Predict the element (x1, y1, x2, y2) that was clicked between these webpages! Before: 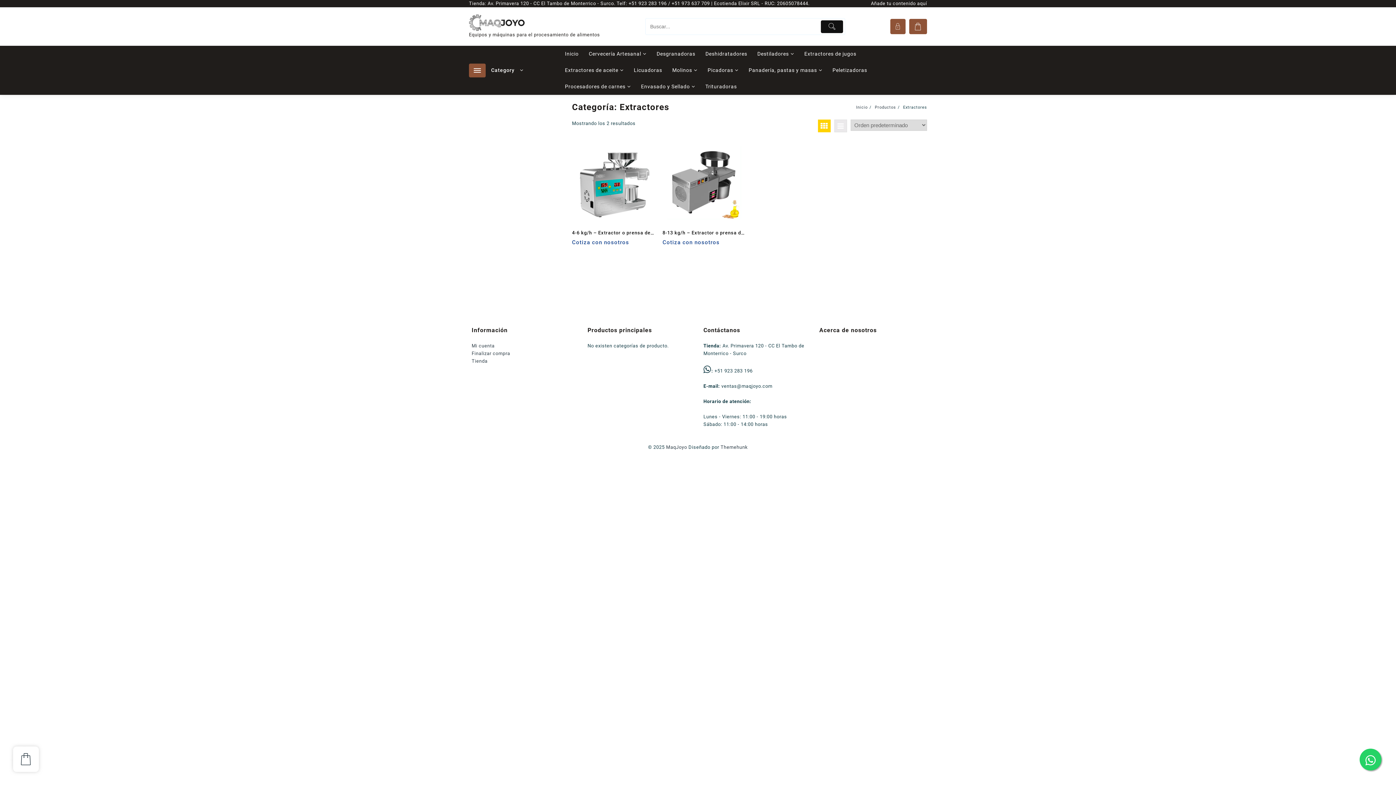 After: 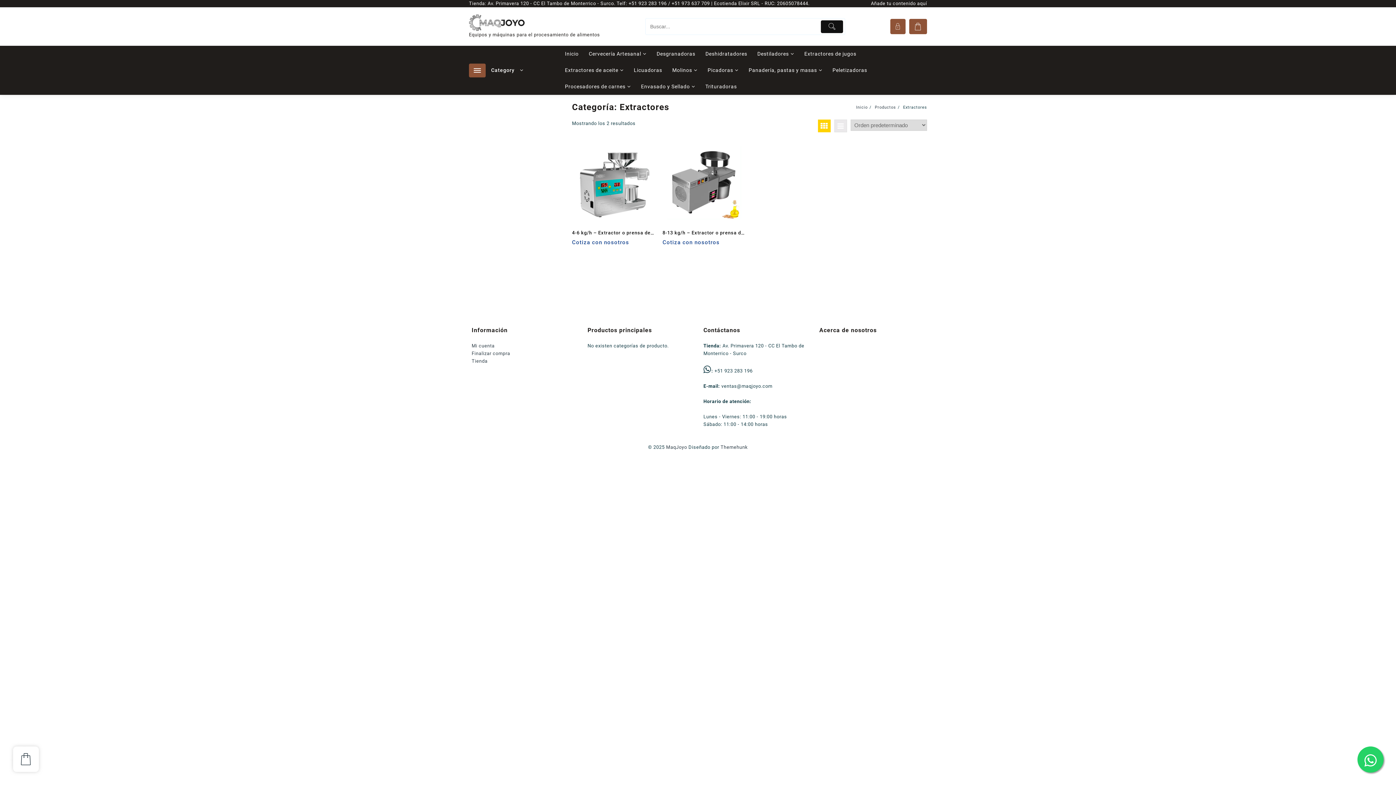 Action: bbox: (1360, 749, 1381, 770)